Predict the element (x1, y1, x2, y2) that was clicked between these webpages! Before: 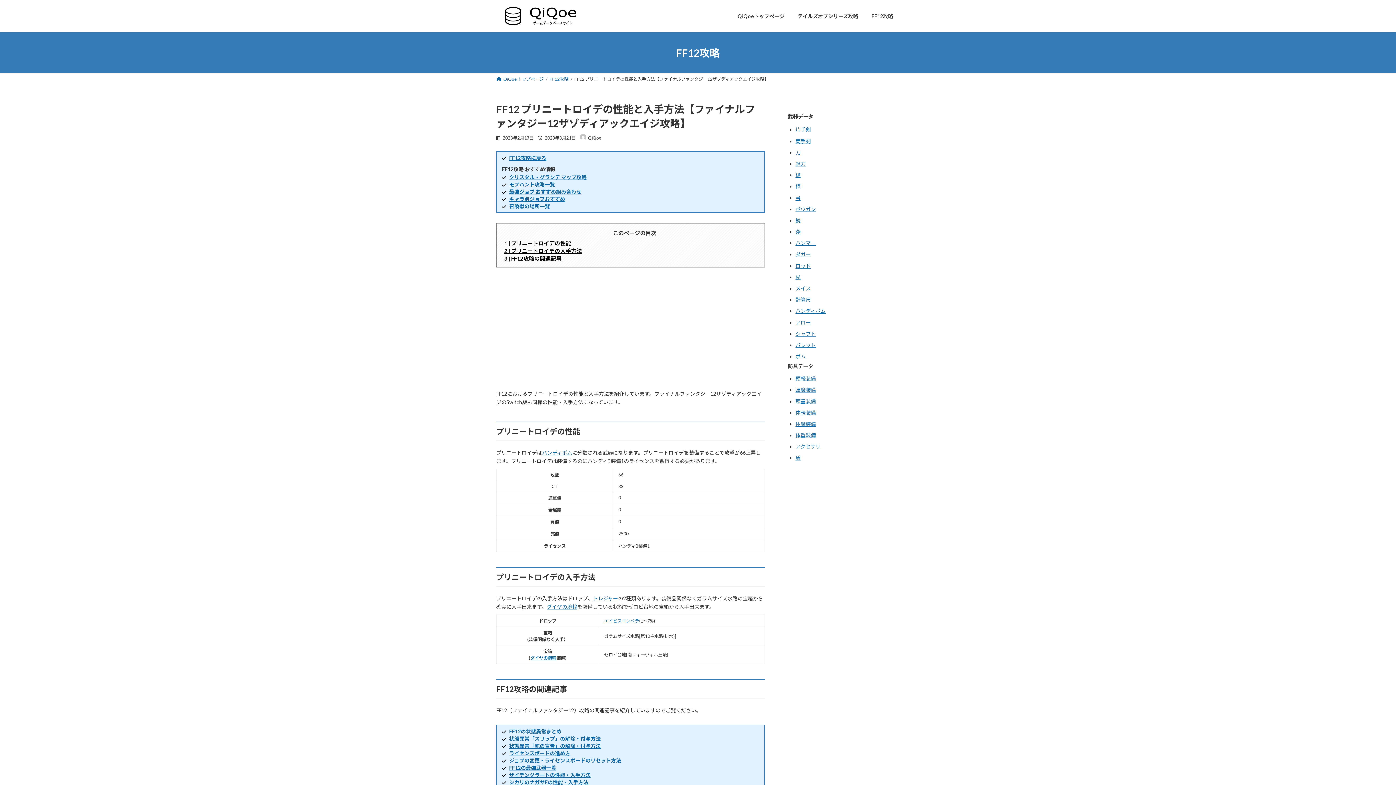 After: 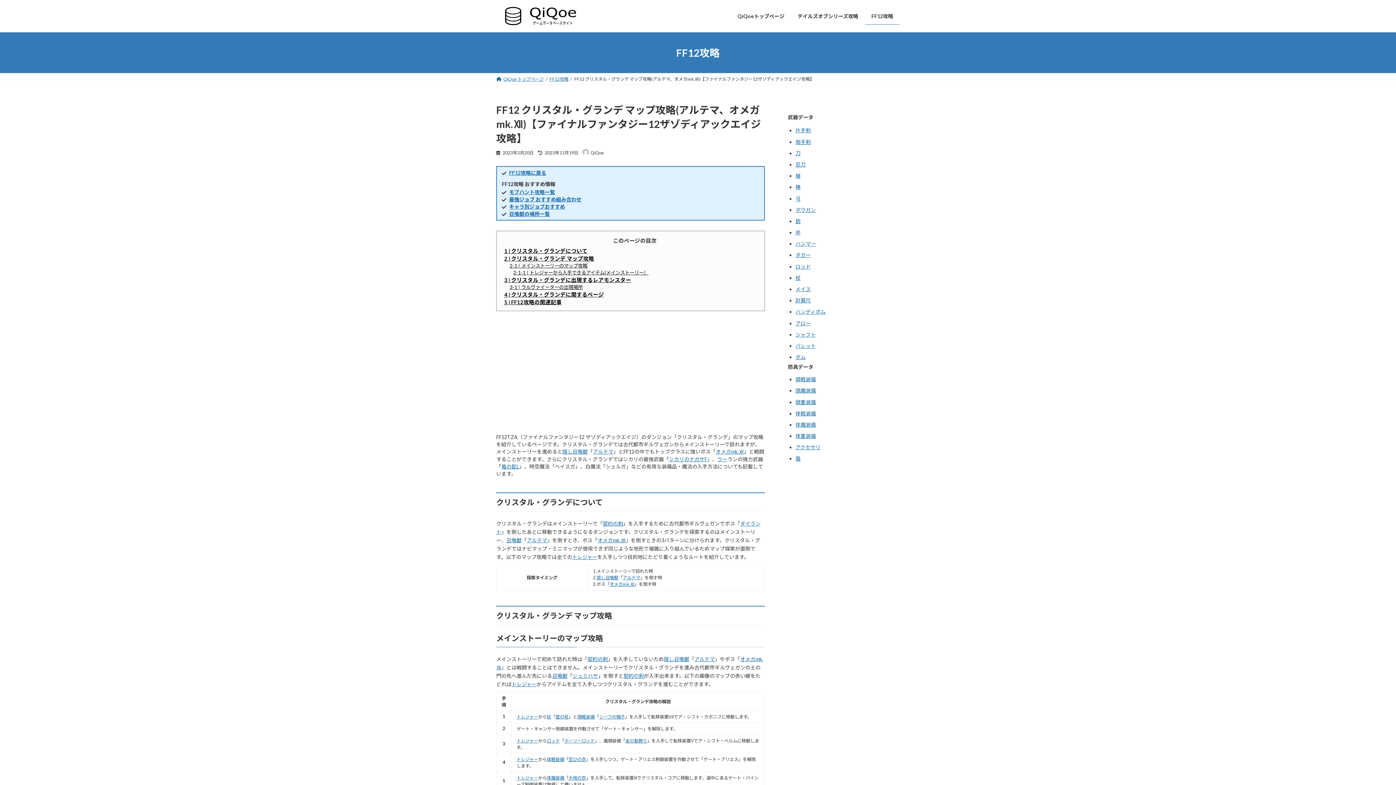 Action: bbox: (502, 174, 586, 180) label: クリスタル・グランデ マップ攻略